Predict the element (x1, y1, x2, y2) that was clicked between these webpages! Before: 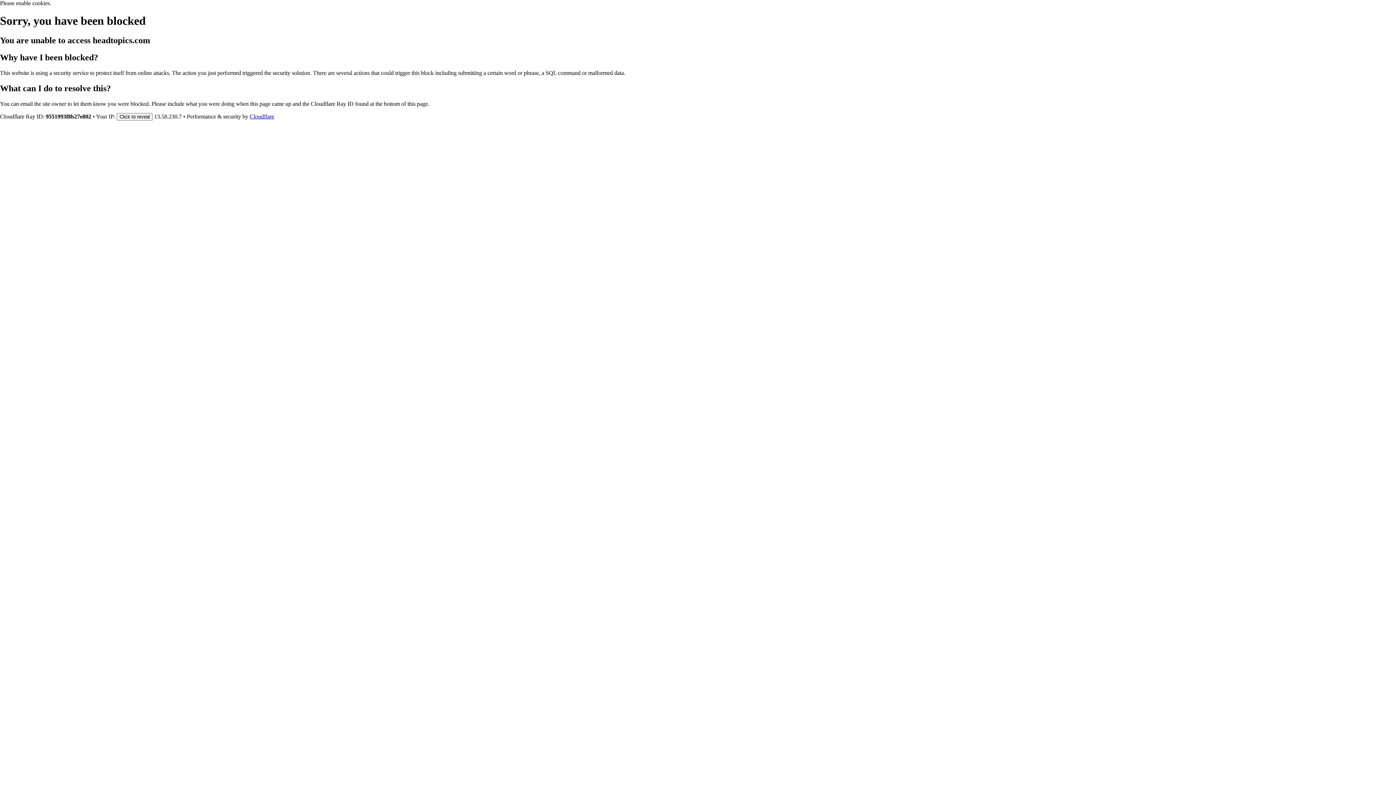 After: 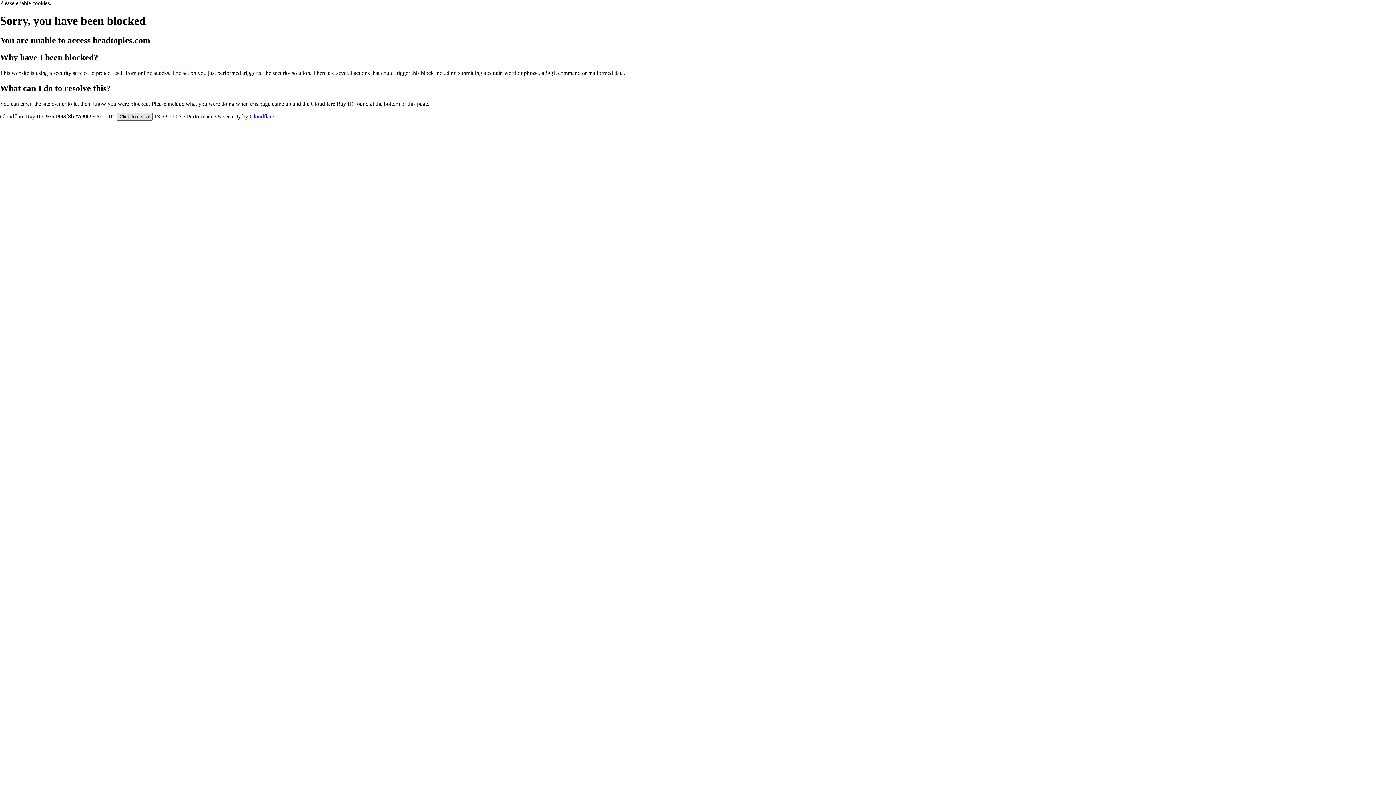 Action: label: Click to reveal bbox: (116, 112, 152, 120)